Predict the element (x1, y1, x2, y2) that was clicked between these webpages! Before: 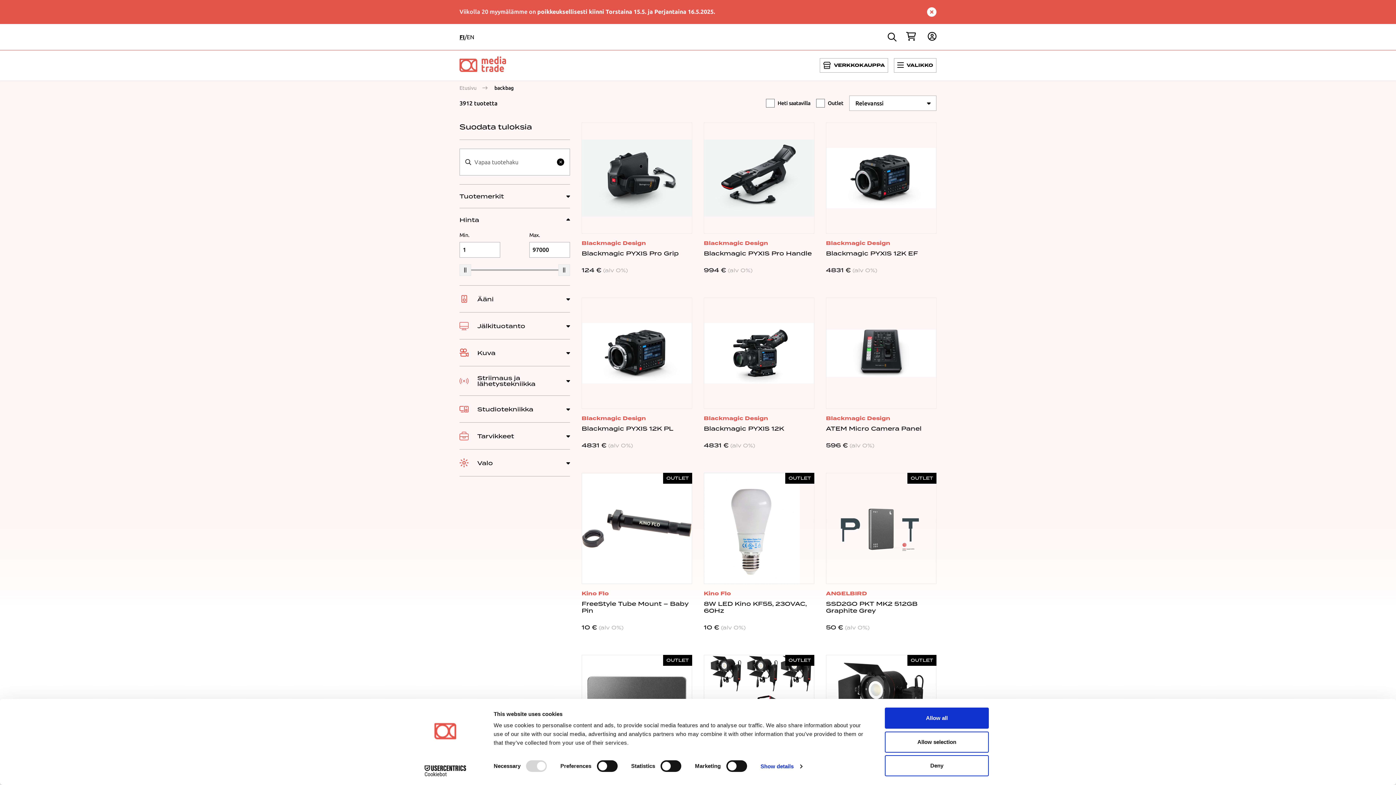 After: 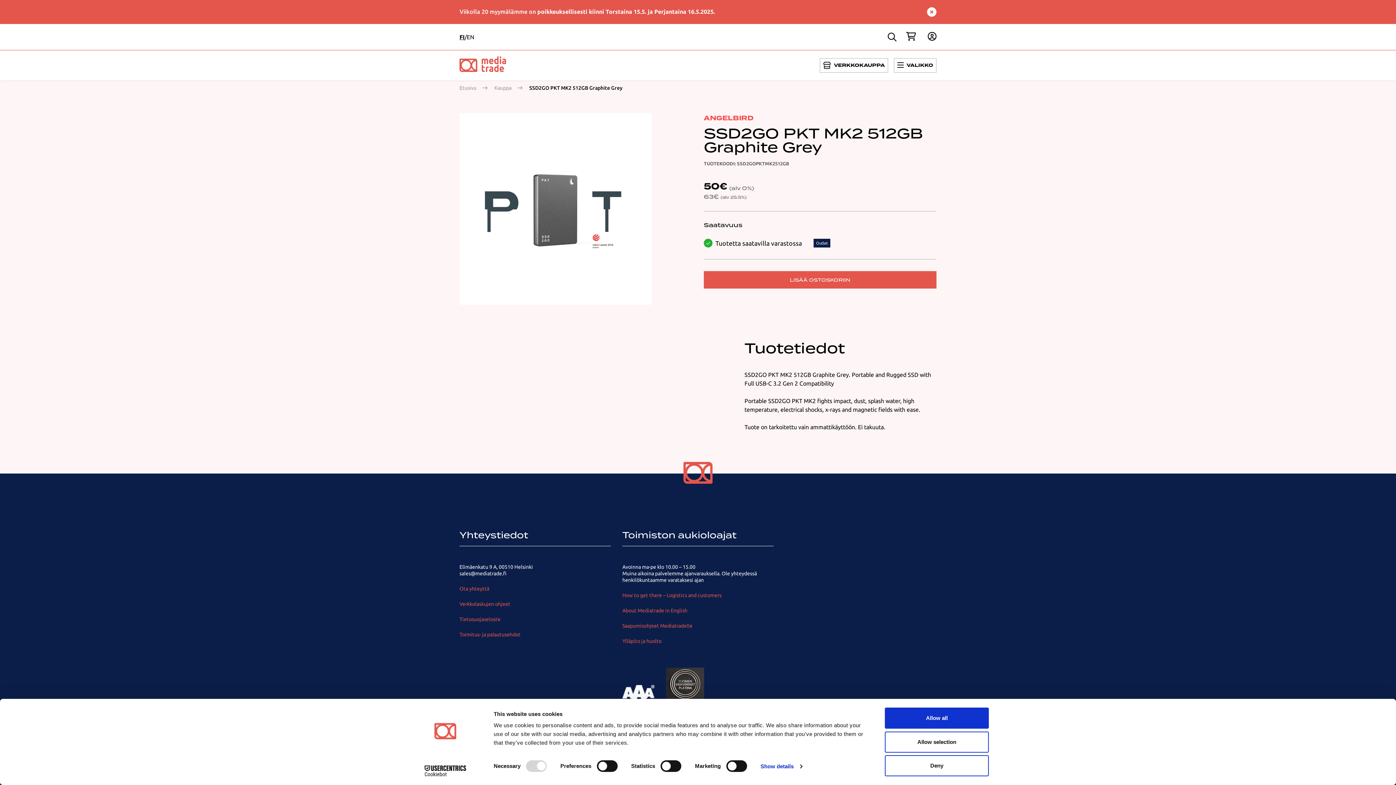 Action: label: SSD2GO PKT MK2 512GB Graphite Grey bbox: (826, 600, 917, 614)